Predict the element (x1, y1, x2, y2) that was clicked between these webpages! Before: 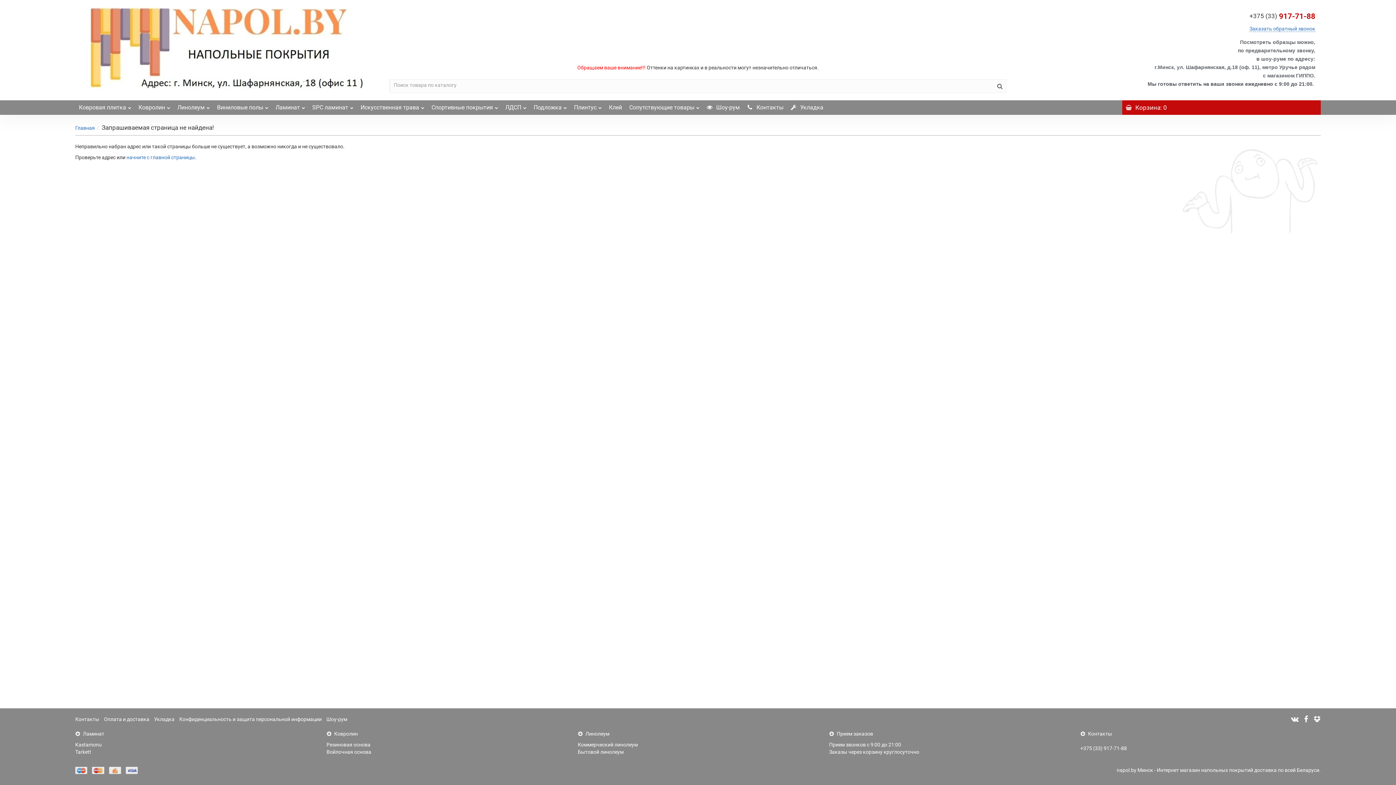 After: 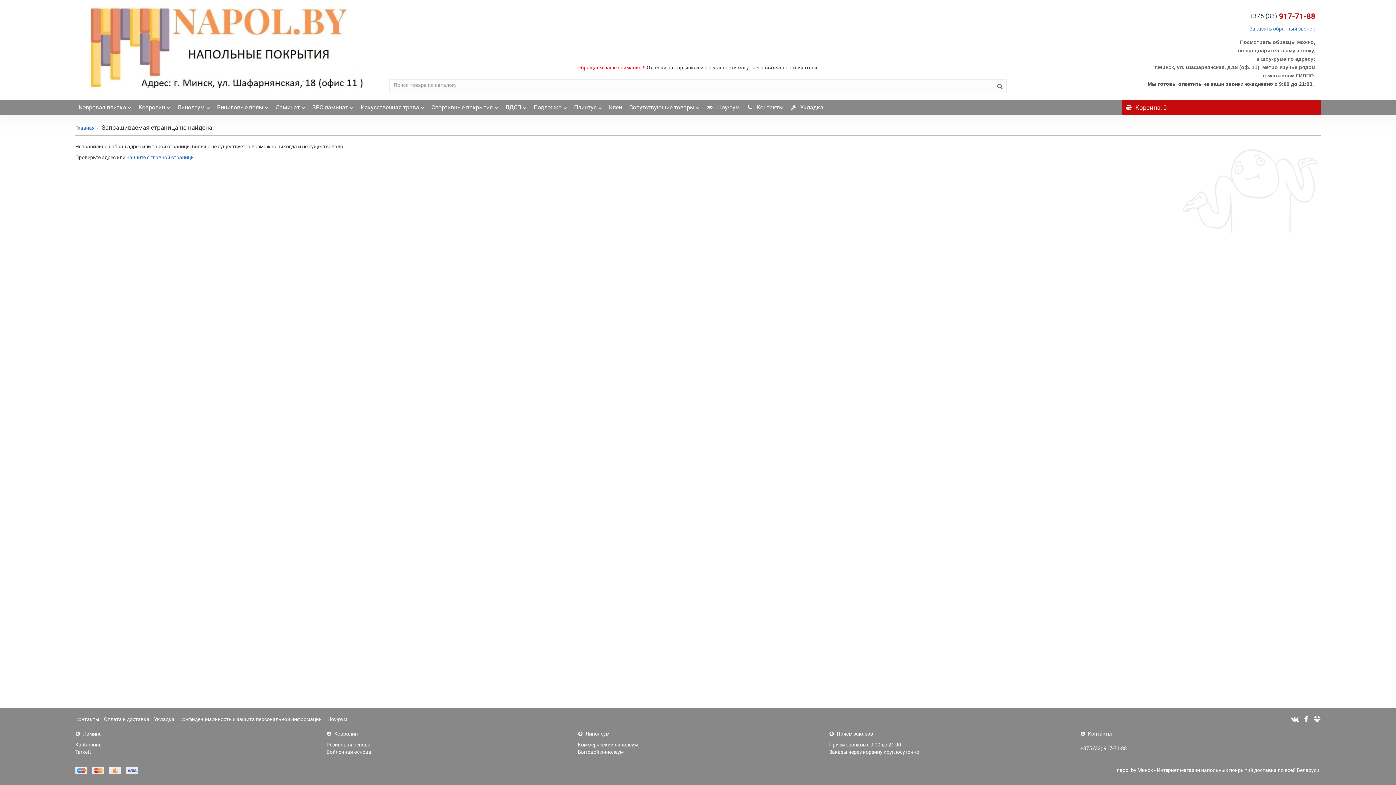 Action: label: Главная bbox: (75, 125, 94, 130)